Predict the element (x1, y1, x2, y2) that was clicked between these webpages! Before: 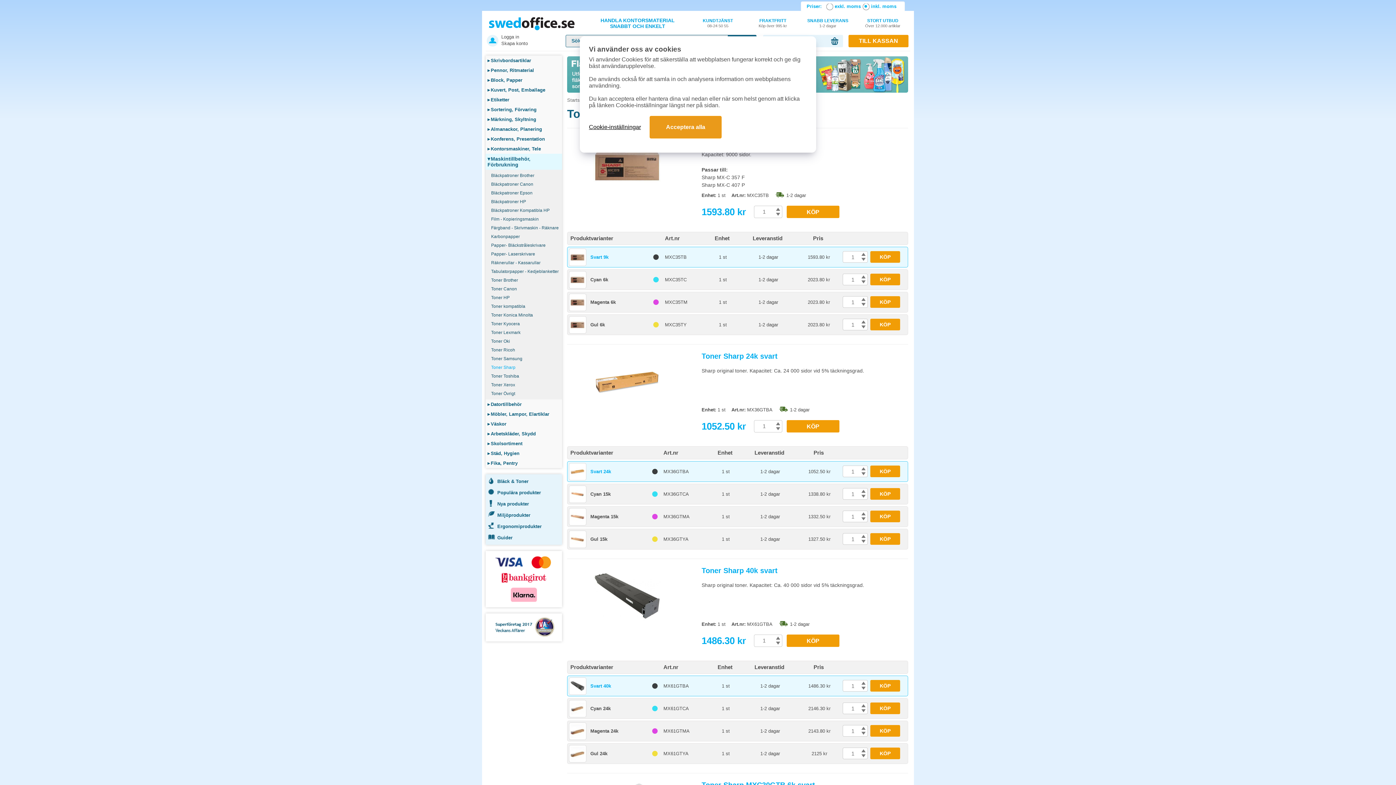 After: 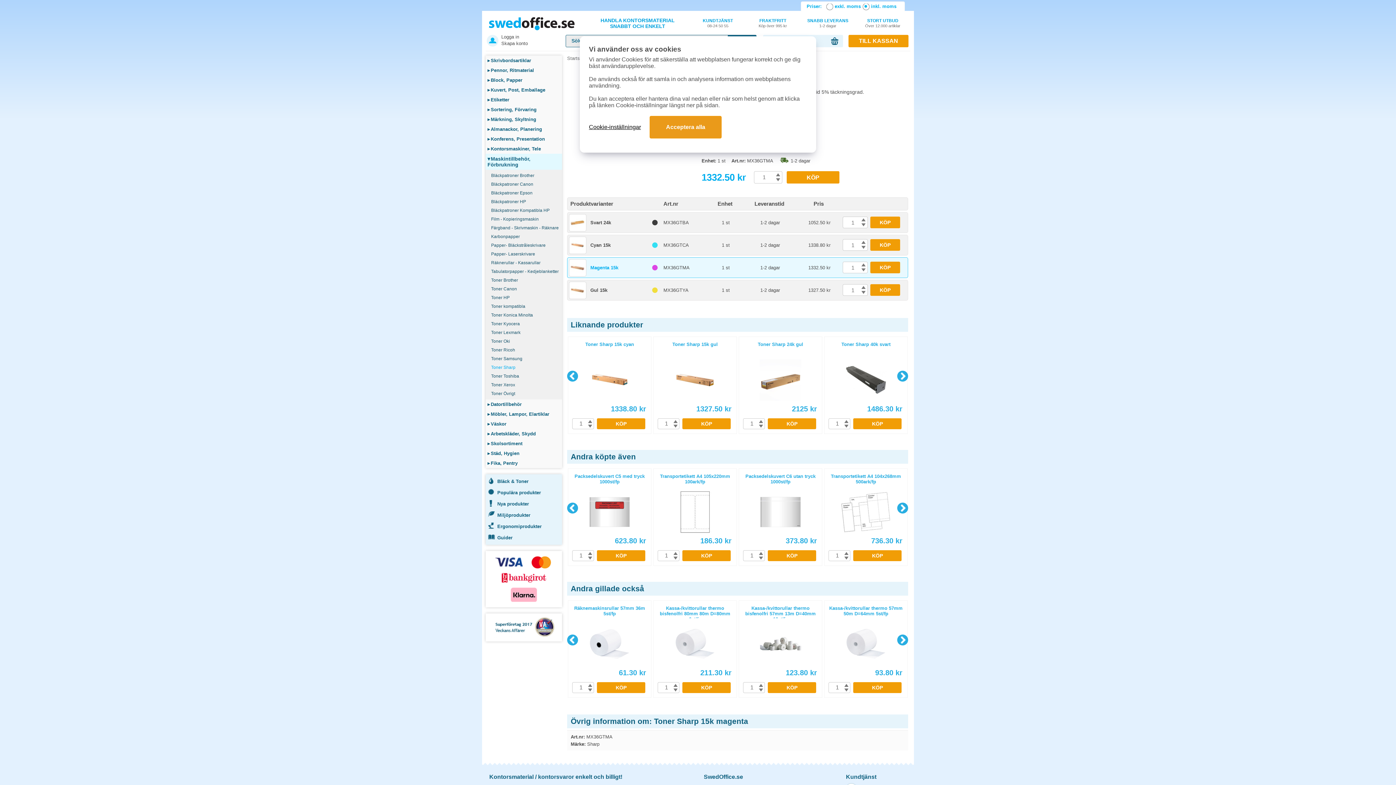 Action: label: Magenta 15k bbox: (590, 514, 618, 519)